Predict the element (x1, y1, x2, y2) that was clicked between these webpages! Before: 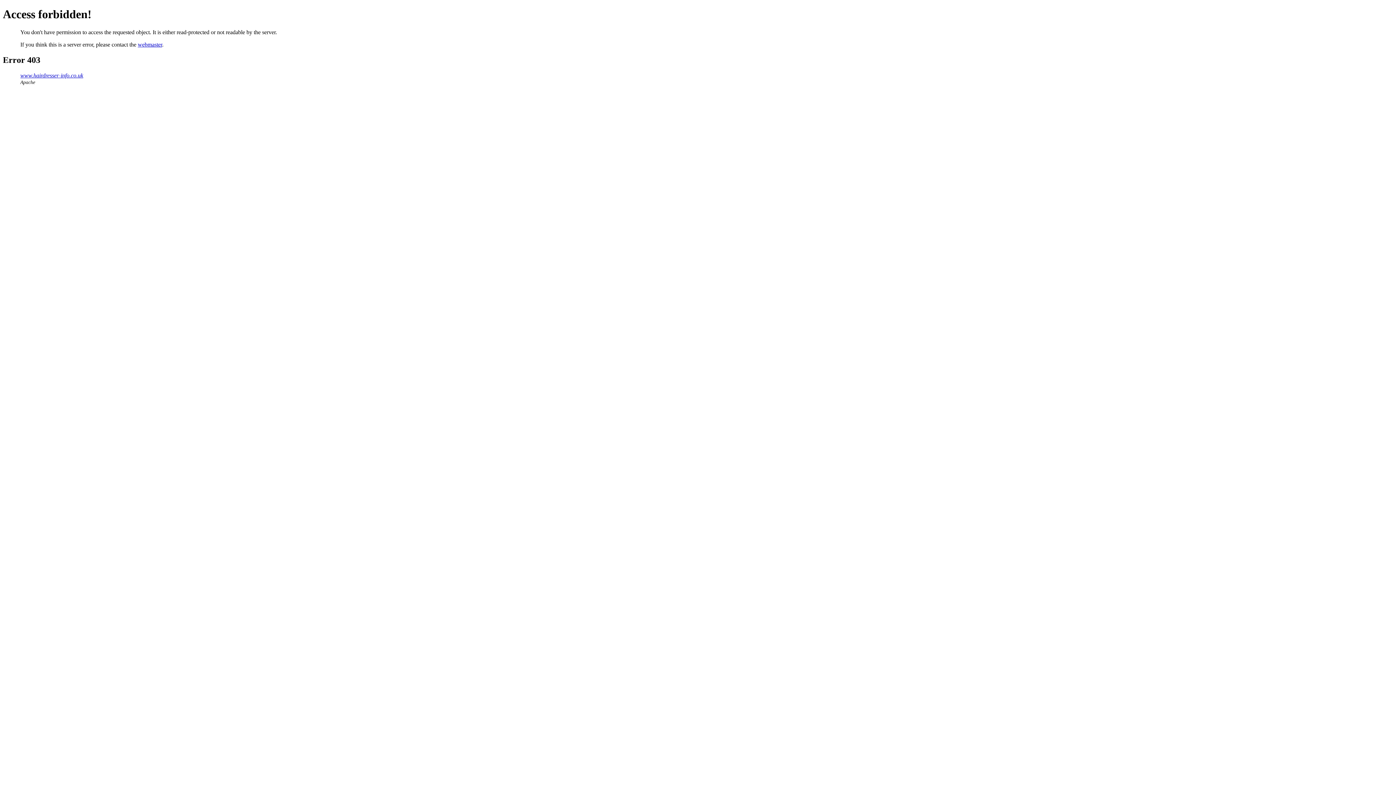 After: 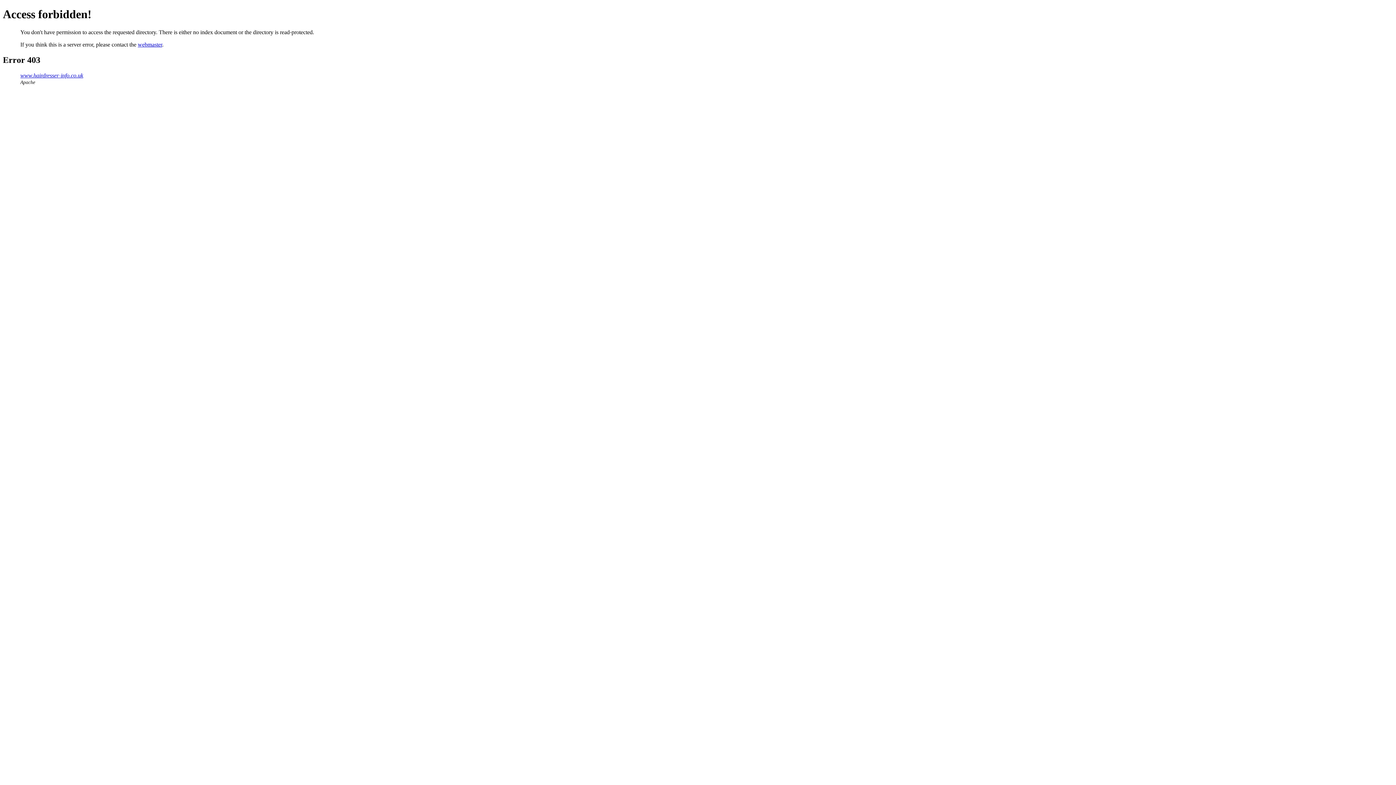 Action: bbox: (20, 72, 83, 78) label: www.hairdresser-info.co.uk